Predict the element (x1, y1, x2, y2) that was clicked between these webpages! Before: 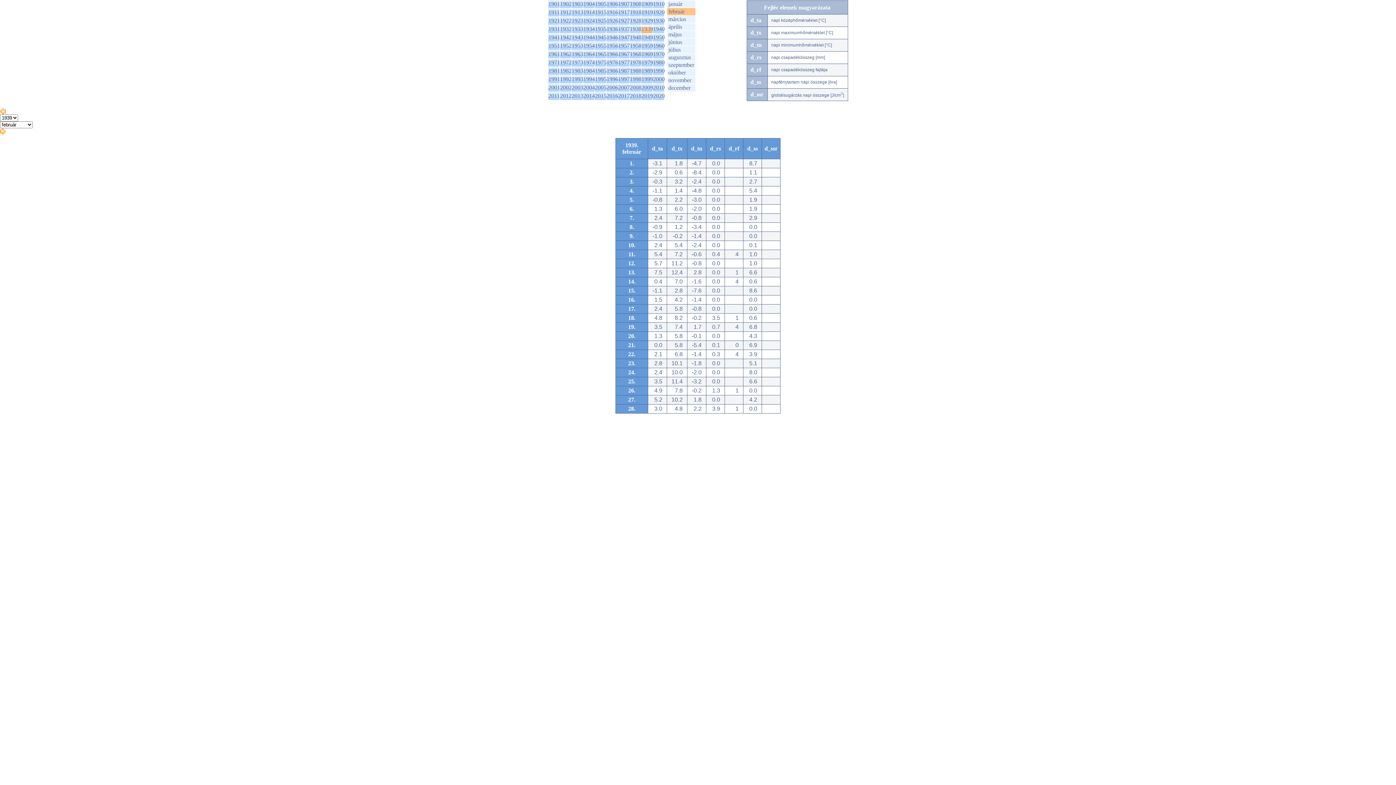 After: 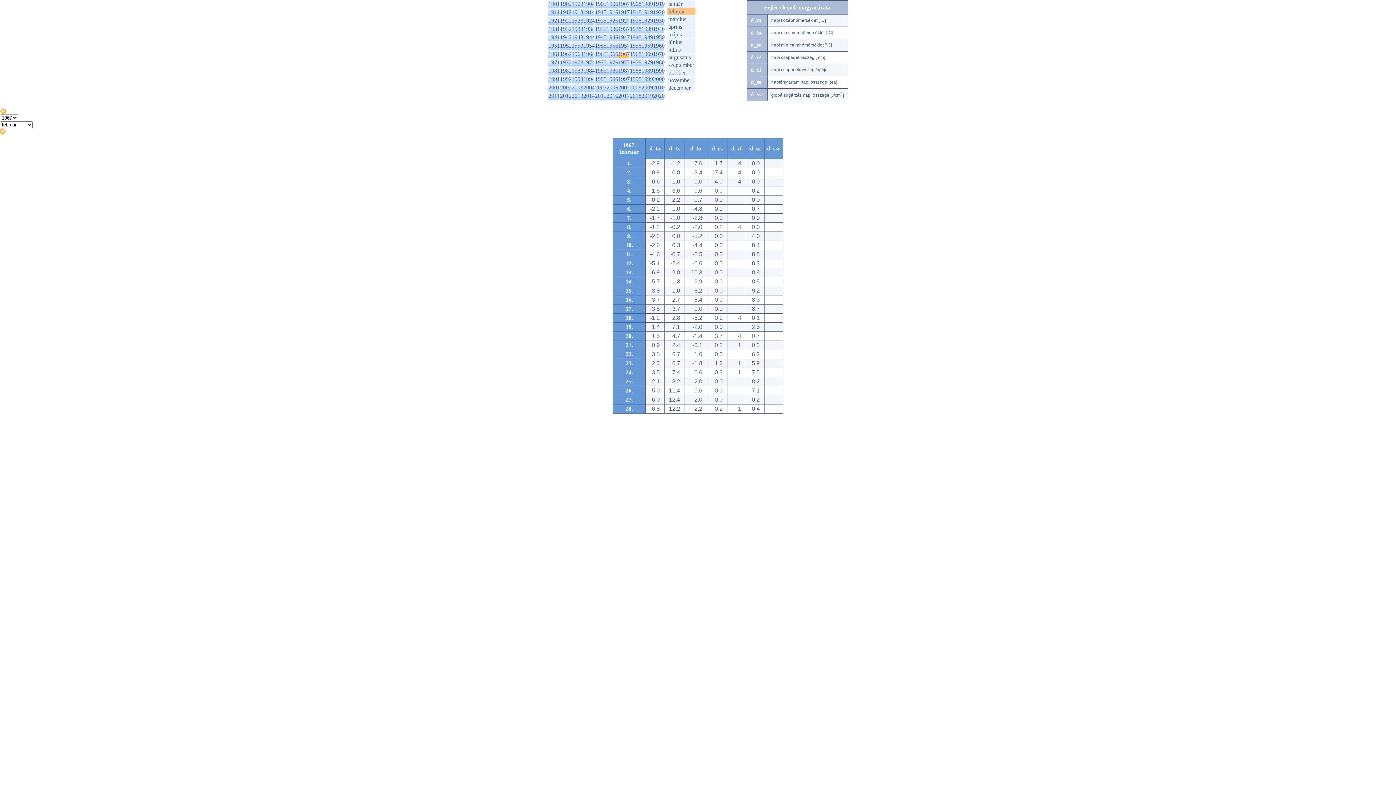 Action: bbox: (618, 50, 630, 57) label: 1967